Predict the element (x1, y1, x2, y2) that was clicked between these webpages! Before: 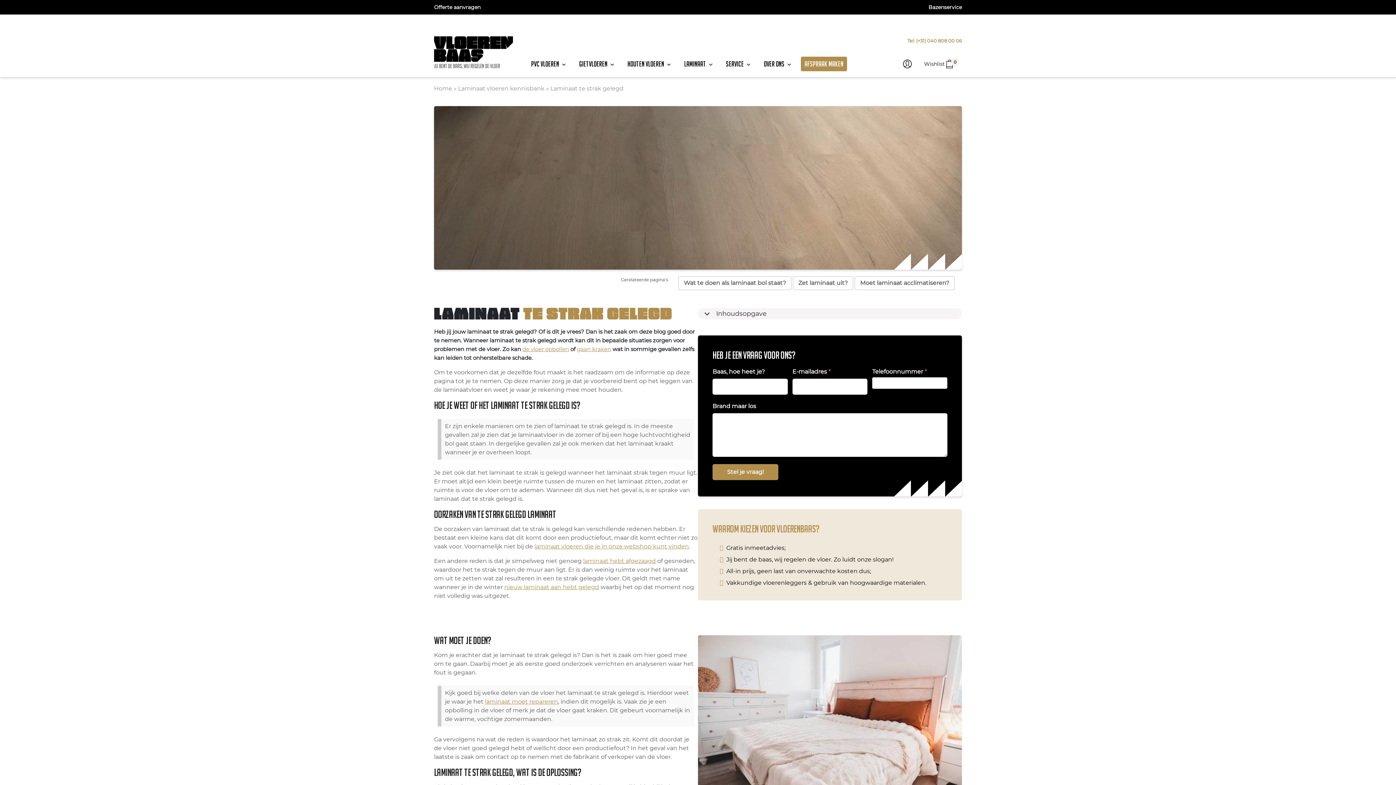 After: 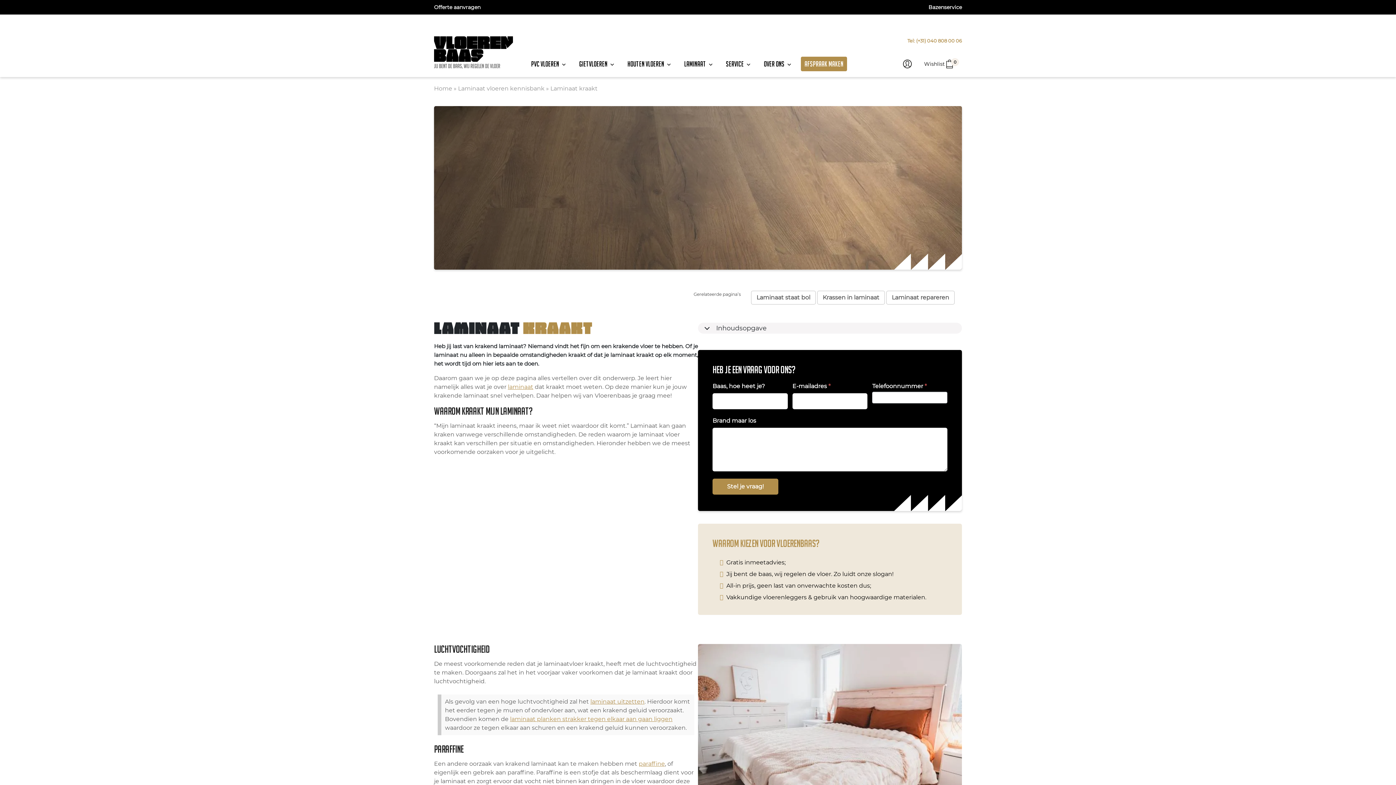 Action: bbox: (577, 345, 611, 352) label: gaan kraken